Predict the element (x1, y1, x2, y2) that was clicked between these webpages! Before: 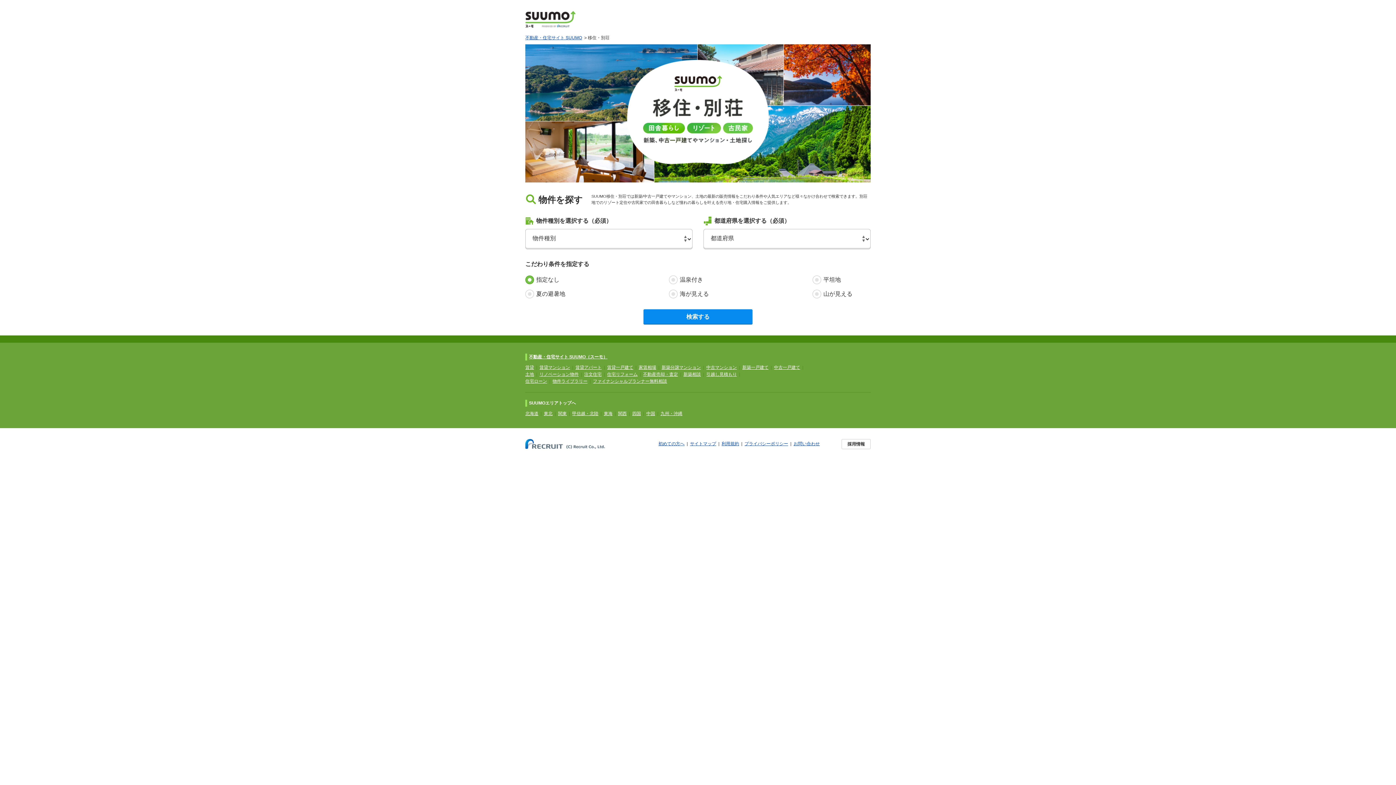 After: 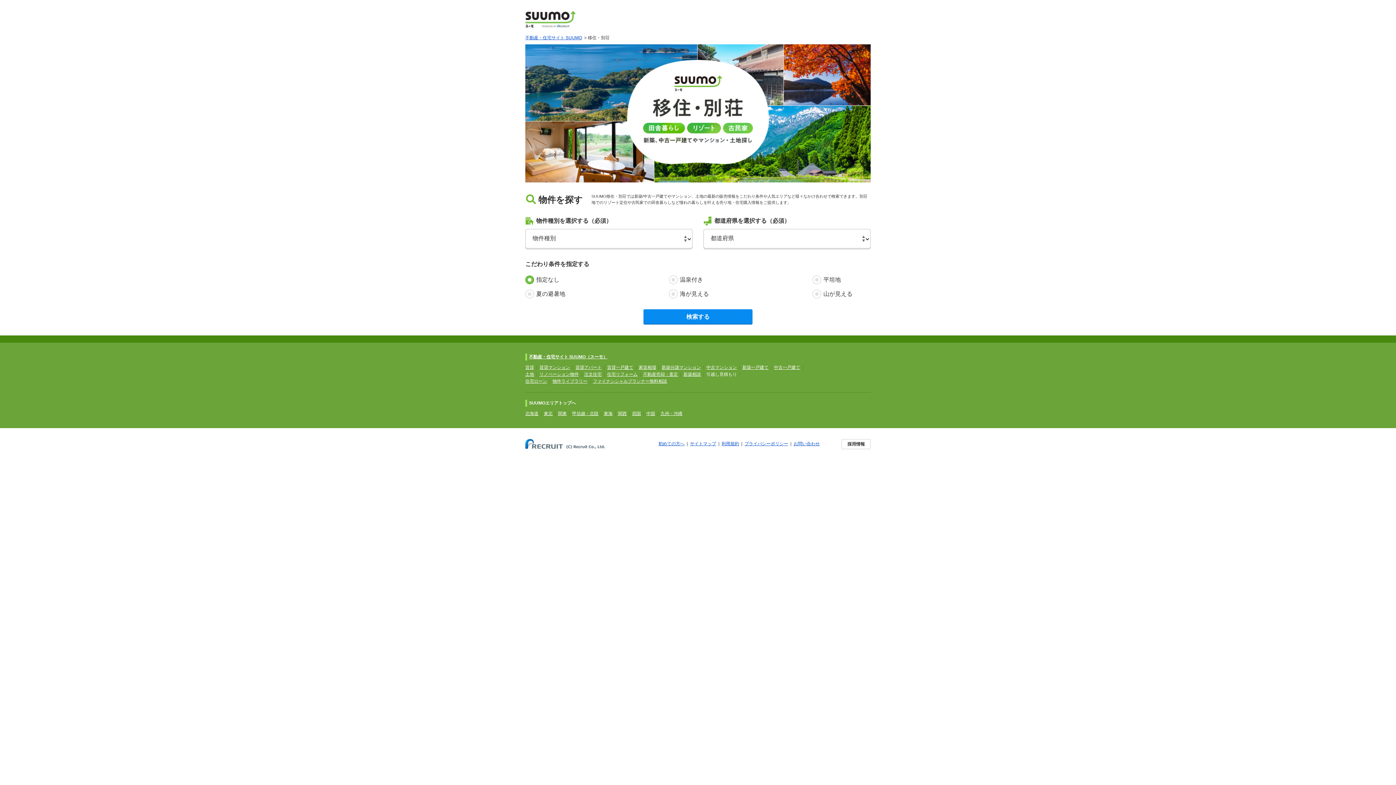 Action: bbox: (706, 372, 737, 377) label: 引越し見積もり